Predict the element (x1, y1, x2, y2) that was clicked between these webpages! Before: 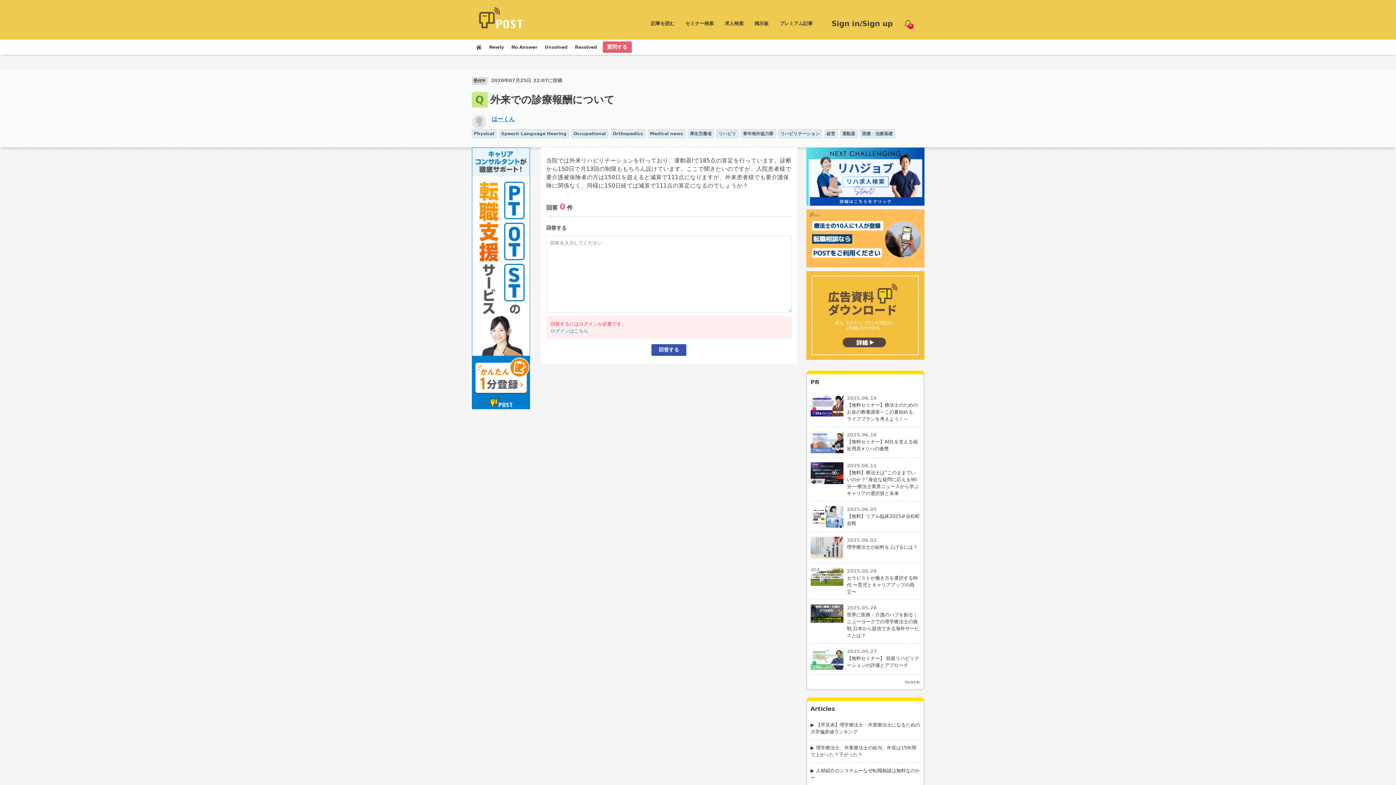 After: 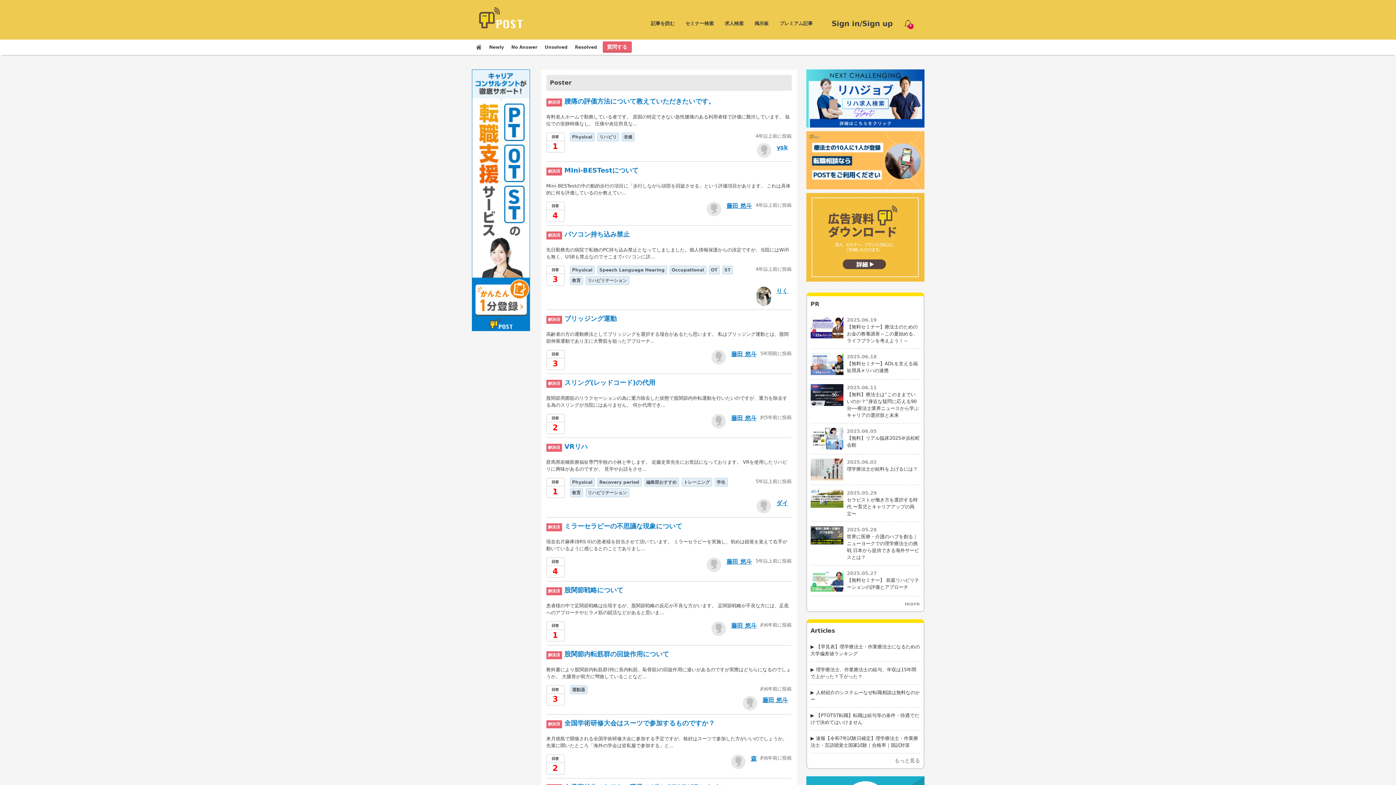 Action: bbox: (571, 39, 600, 54) label: Resolved